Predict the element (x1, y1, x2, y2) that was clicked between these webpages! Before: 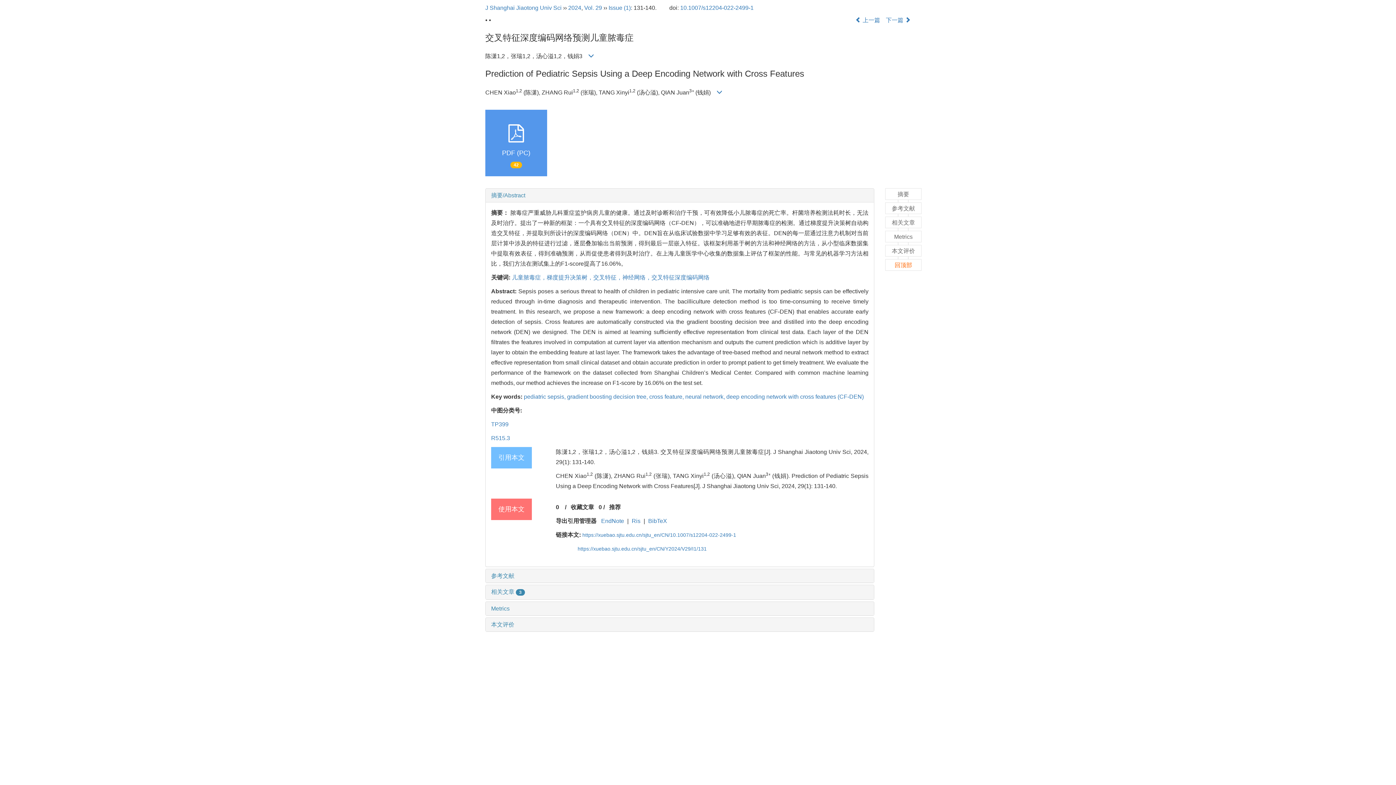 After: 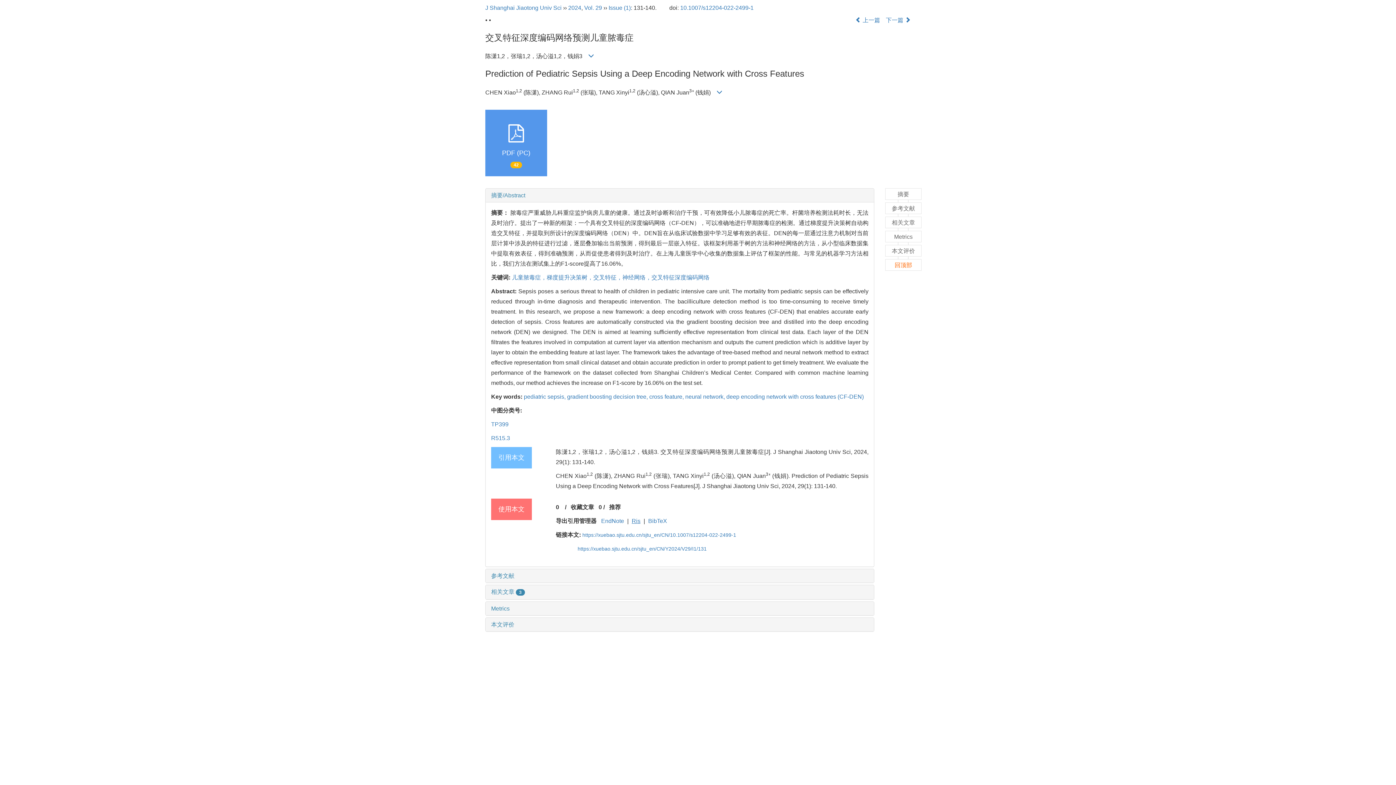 Action: bbox: (628, 518, 643, 524) label: Ris